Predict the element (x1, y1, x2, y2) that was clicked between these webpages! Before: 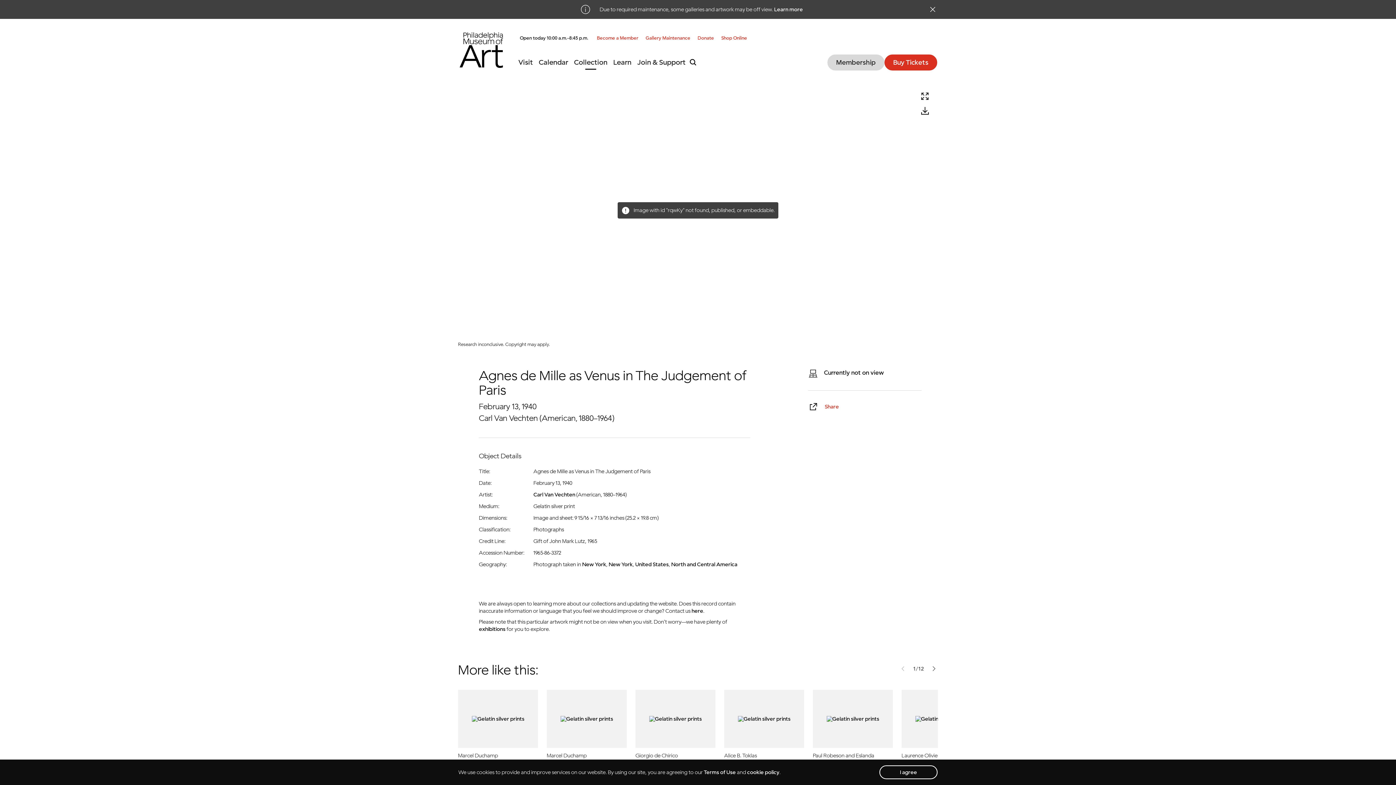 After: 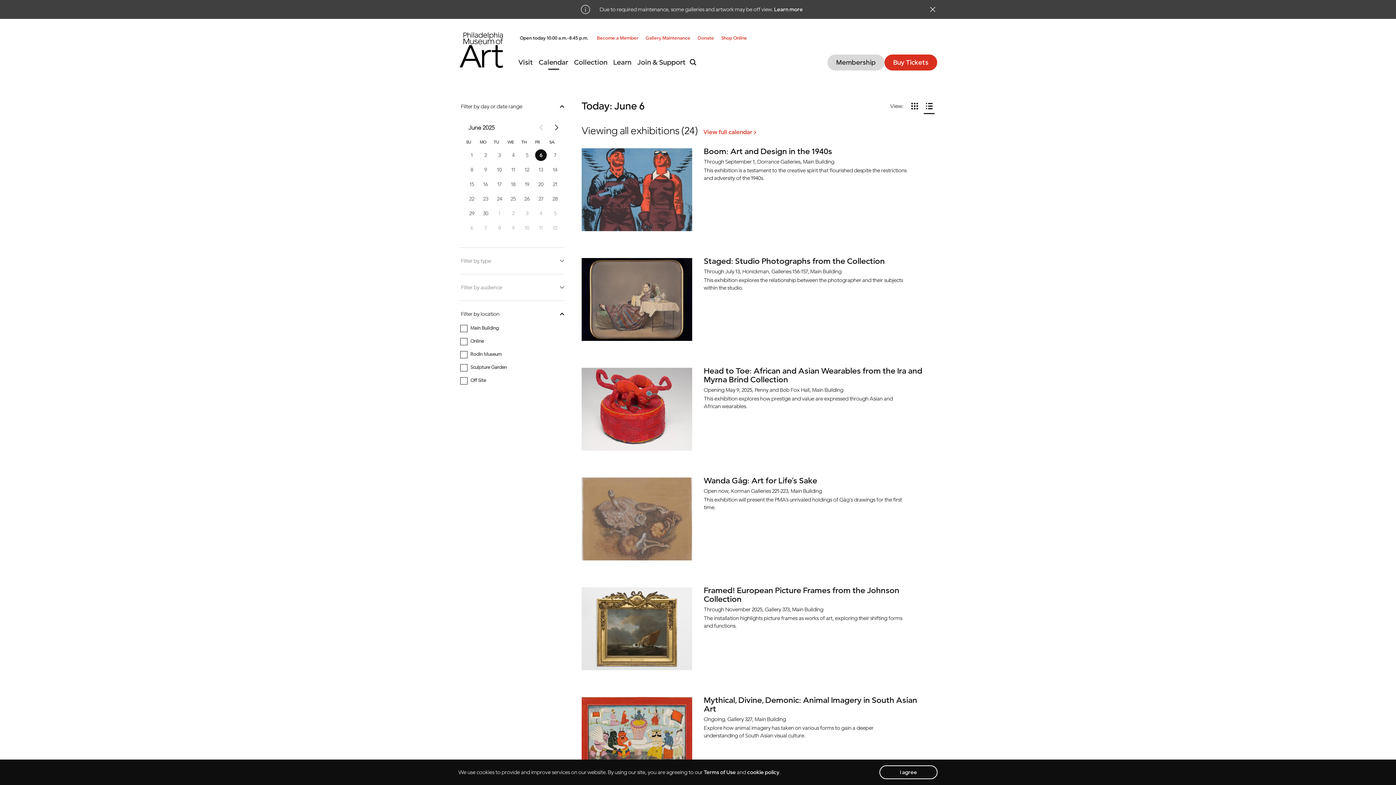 Action: label: exhibitions bbox: (479, 625, 505, 633)